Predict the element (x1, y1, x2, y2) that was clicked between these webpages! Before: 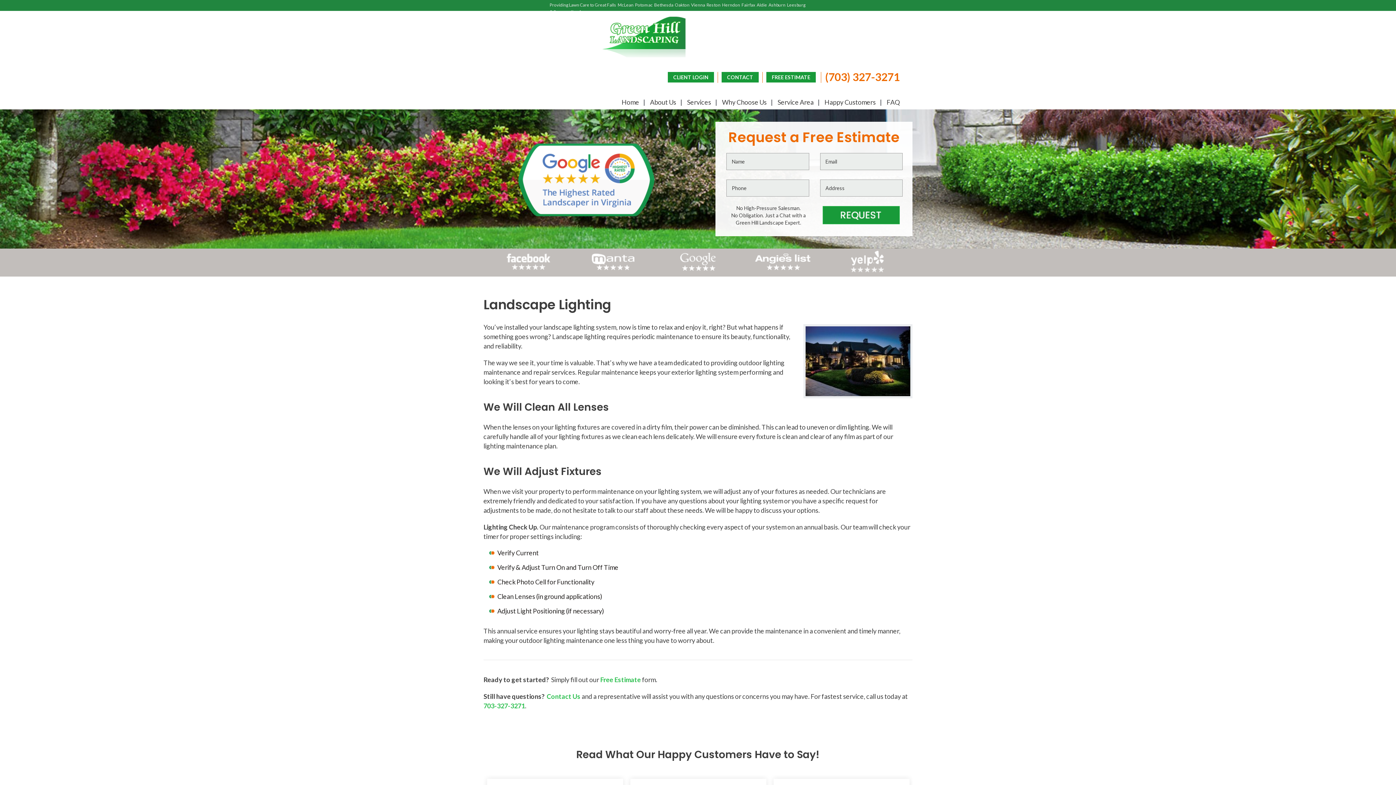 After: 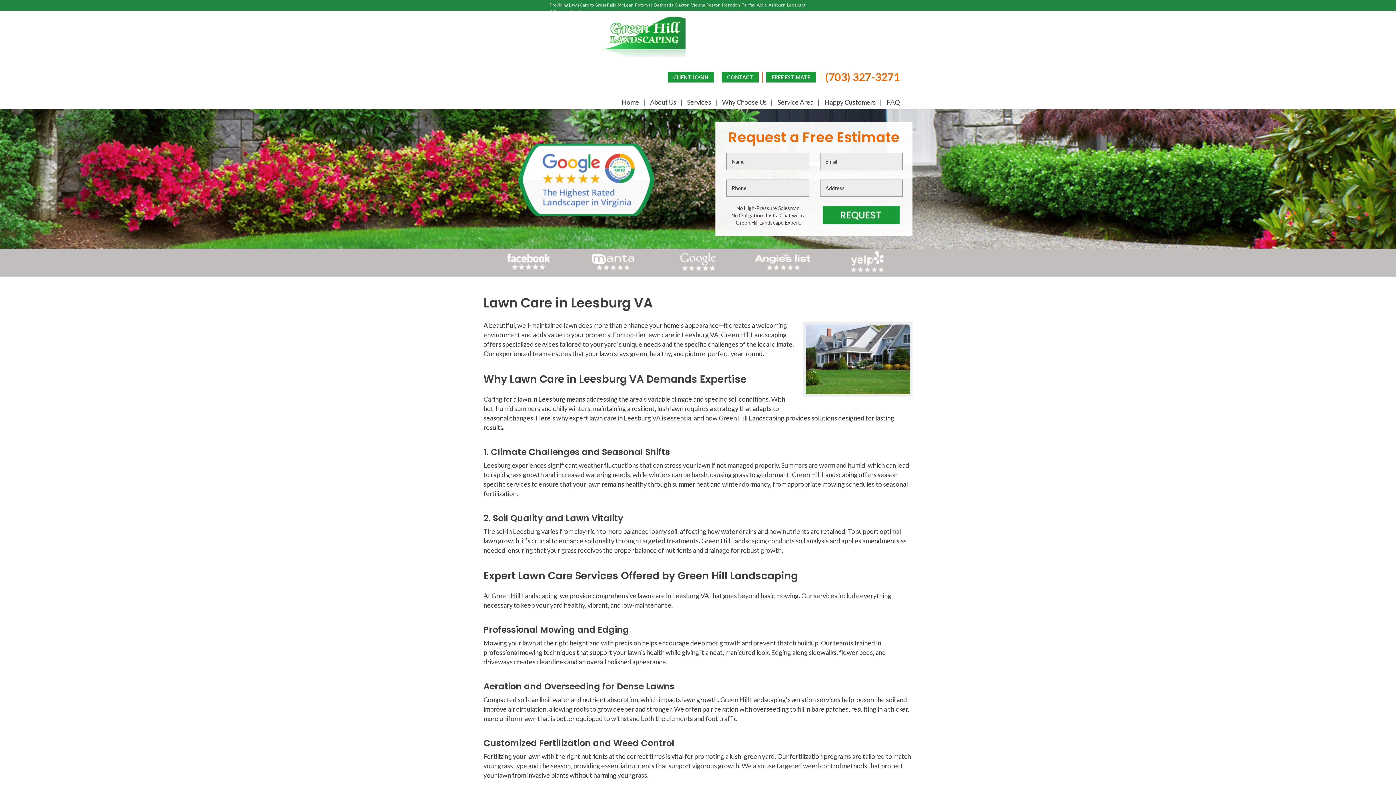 Action: label: Leesburg bbox: (787, 0, 805, 9)